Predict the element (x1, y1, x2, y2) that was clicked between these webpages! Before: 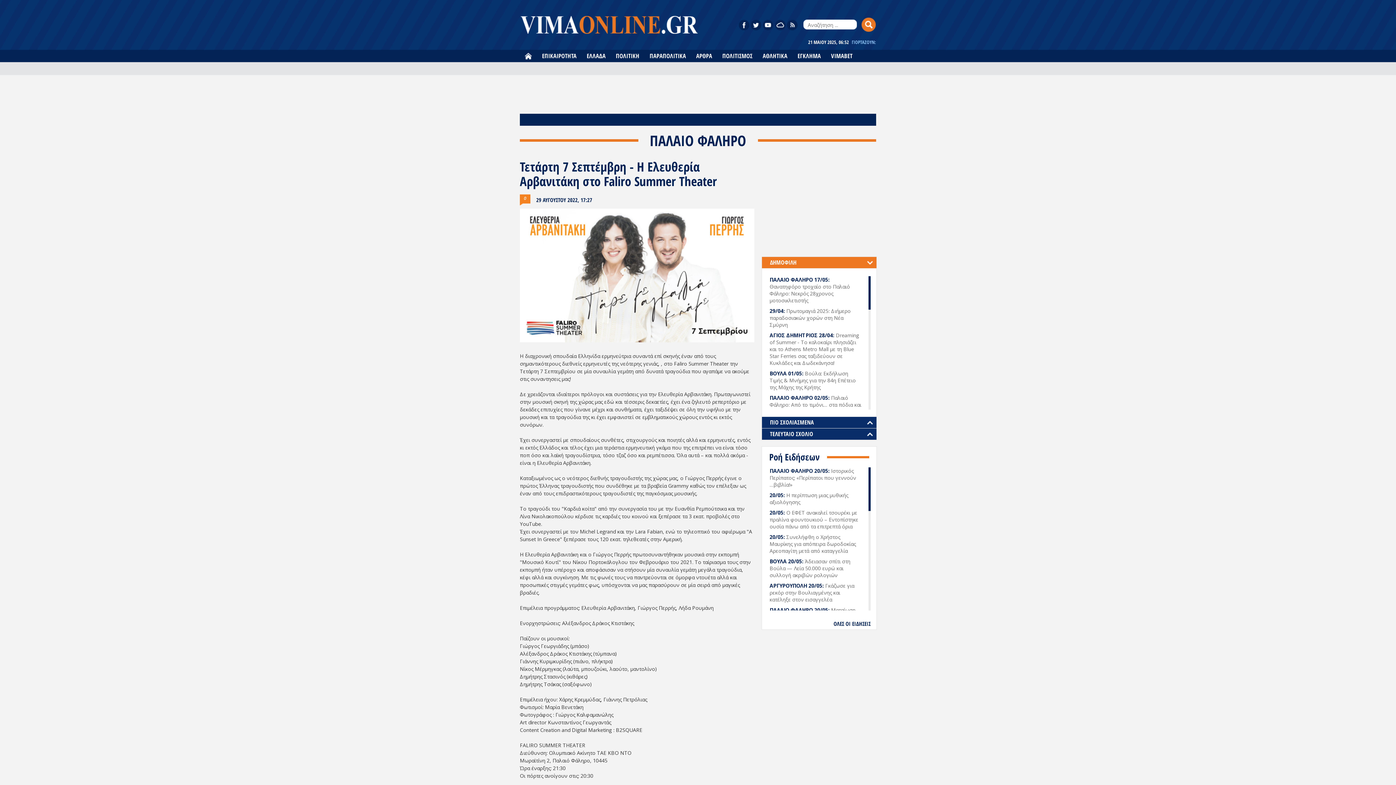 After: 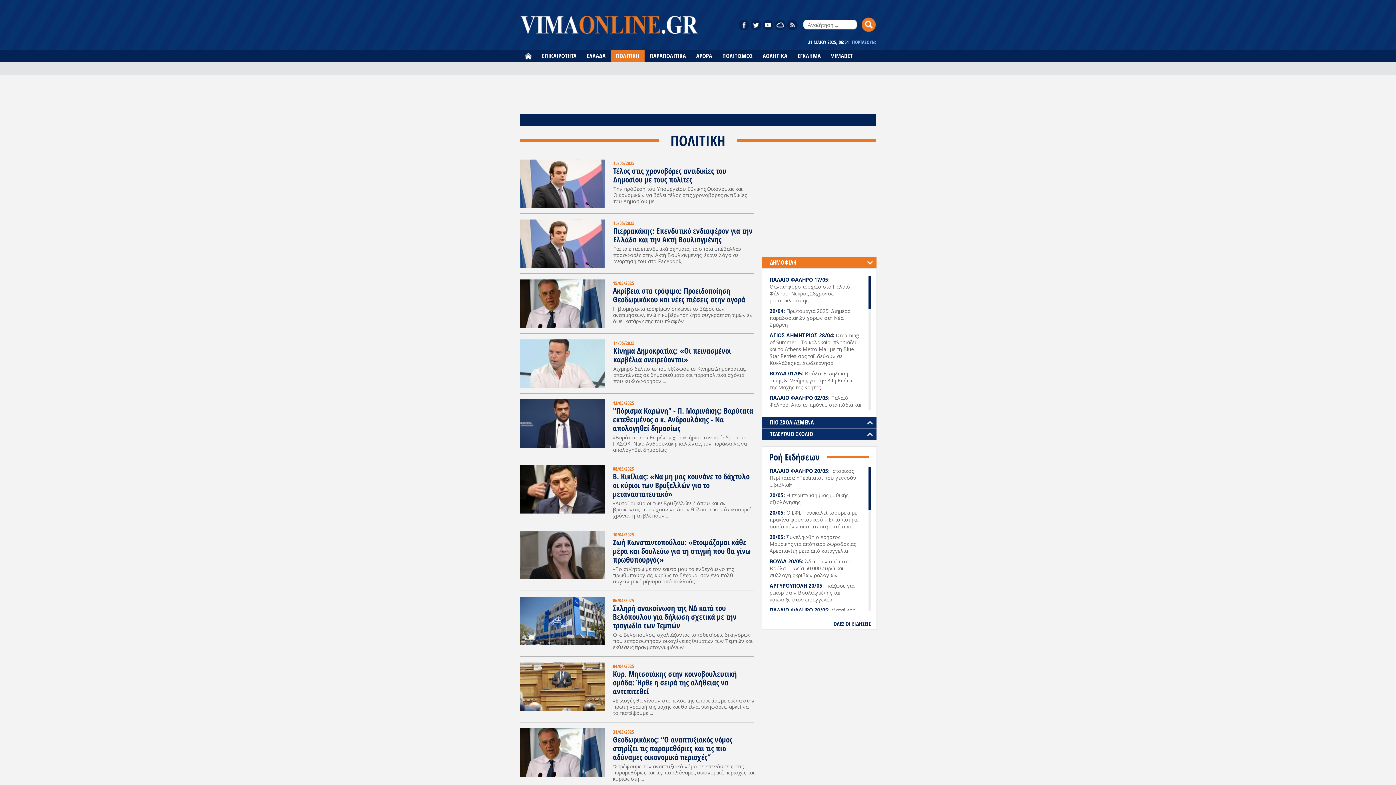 Action: bbox: (610, 49, 644, 62) label: ΠΟΛΙΤΙΚΗ